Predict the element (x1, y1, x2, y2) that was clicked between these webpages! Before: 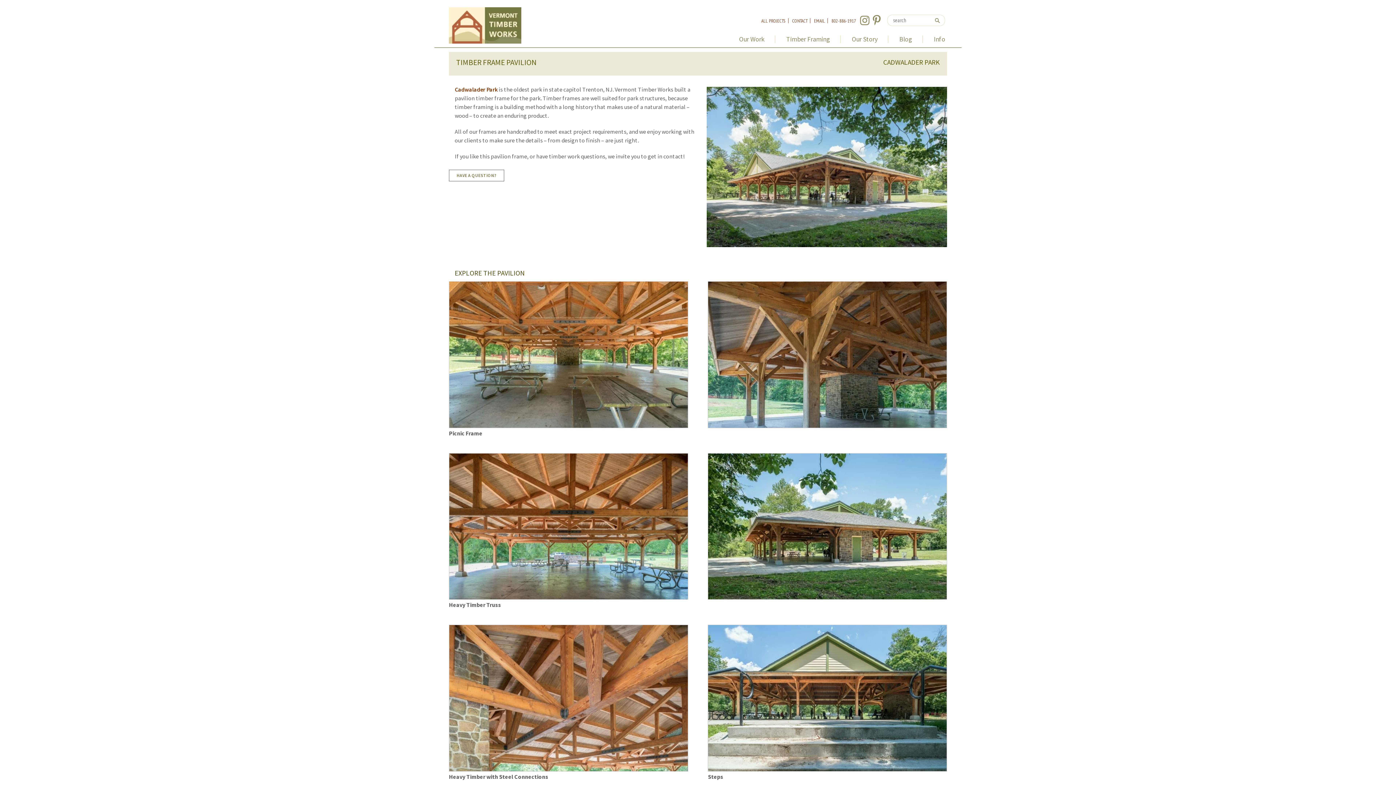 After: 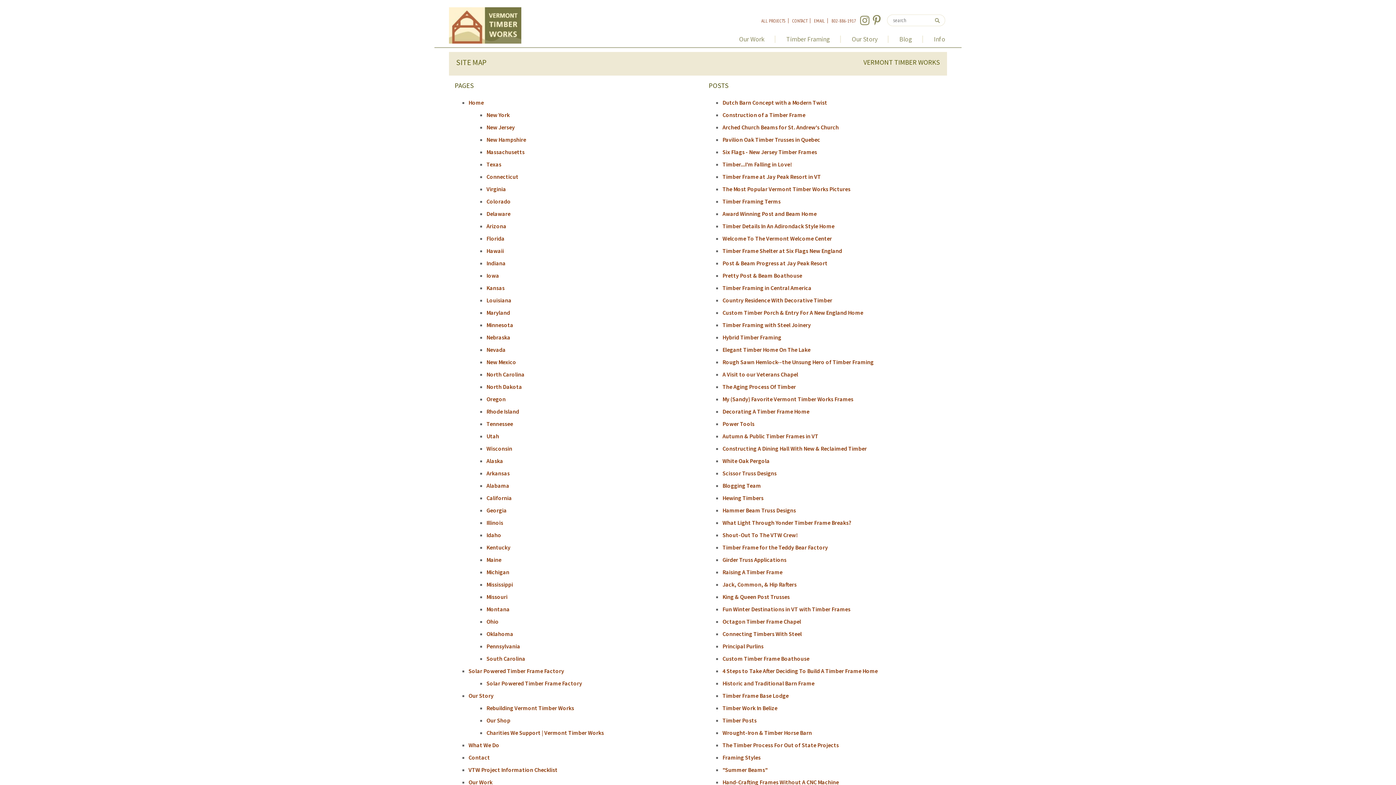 Action: label: ALL PROJECTS bbox: (761, 17, 785, 24)